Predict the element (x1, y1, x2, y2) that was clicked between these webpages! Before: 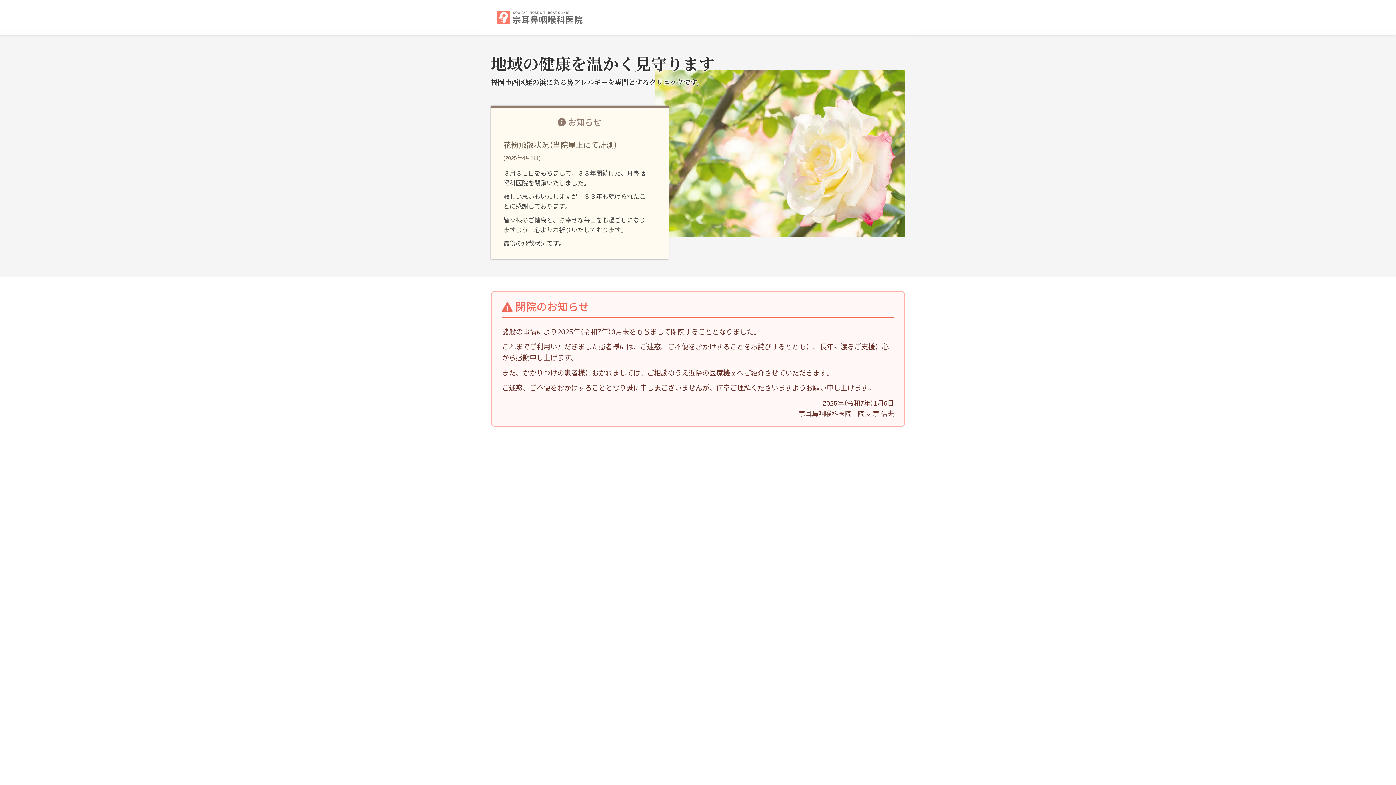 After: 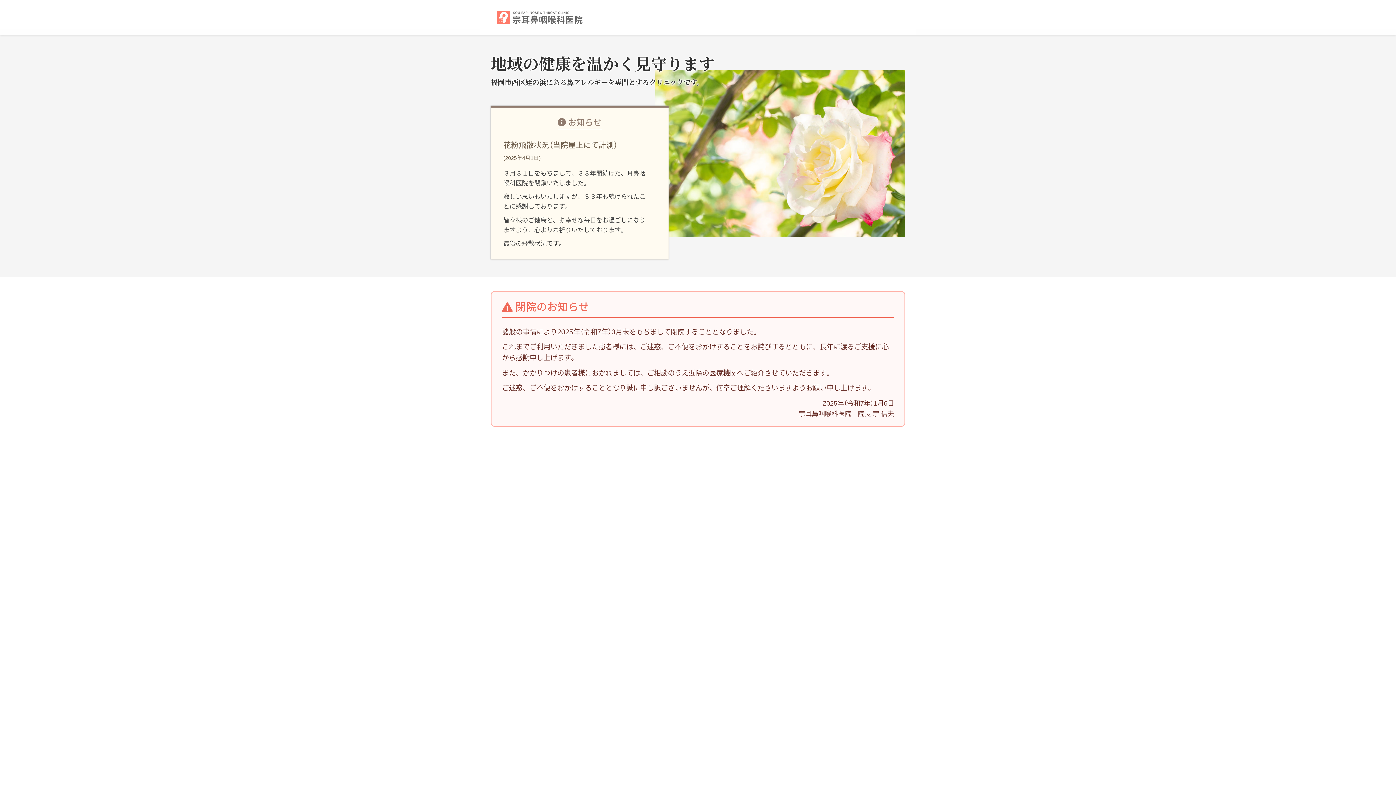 Action: label: 宗耳鼻咽喉科医院 bbox: (496, 10, 583, 24)